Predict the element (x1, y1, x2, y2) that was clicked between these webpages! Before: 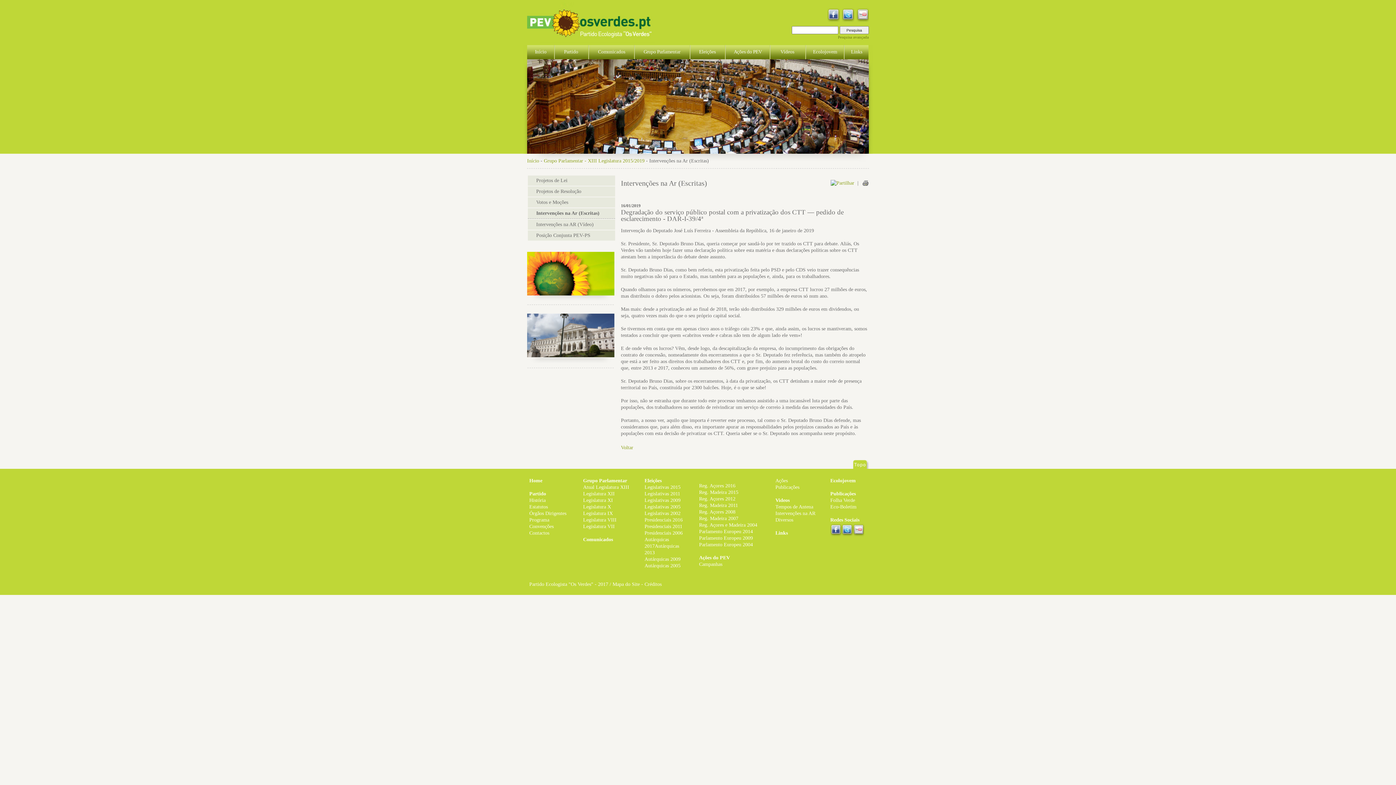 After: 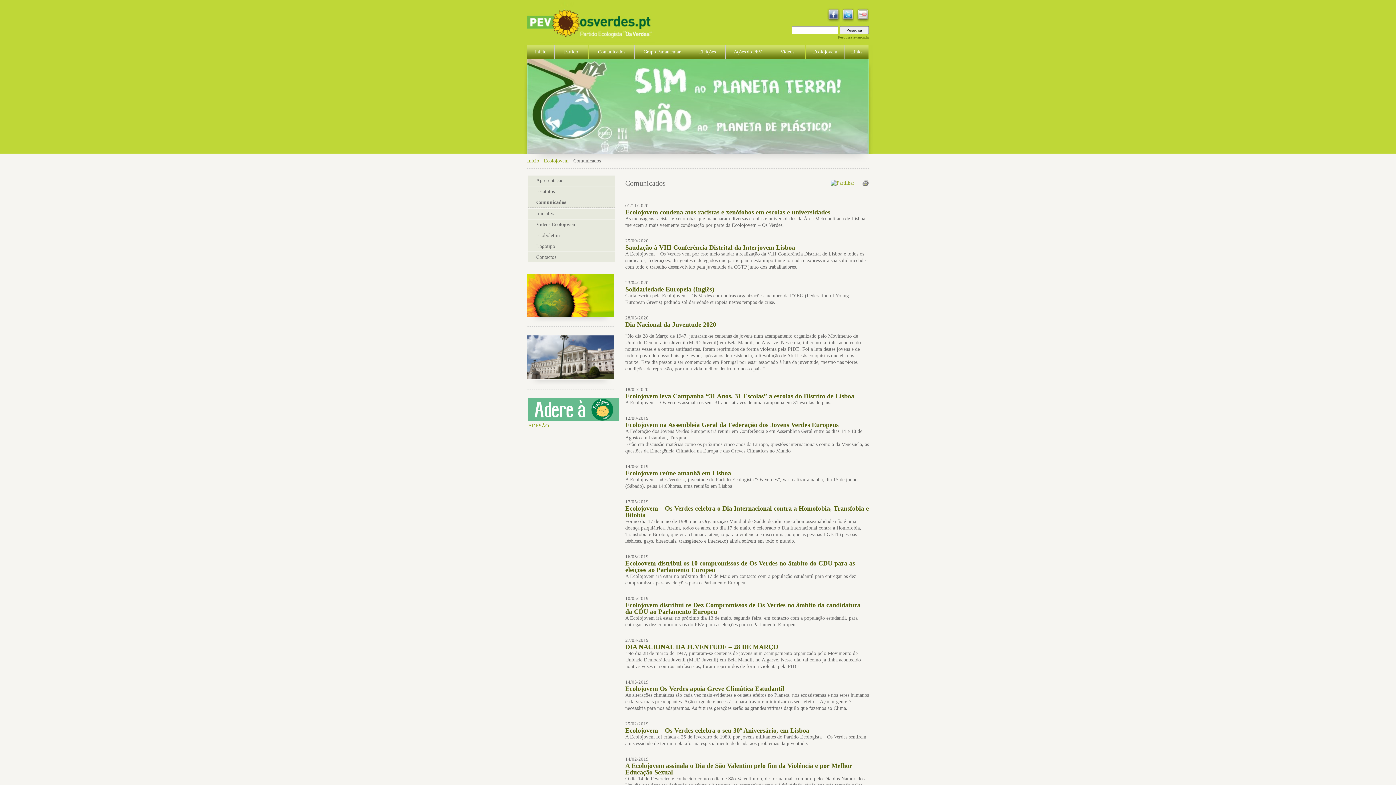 Action: label: 	
Ecolojovem
	 bbox: (806, 45, 844, 59)